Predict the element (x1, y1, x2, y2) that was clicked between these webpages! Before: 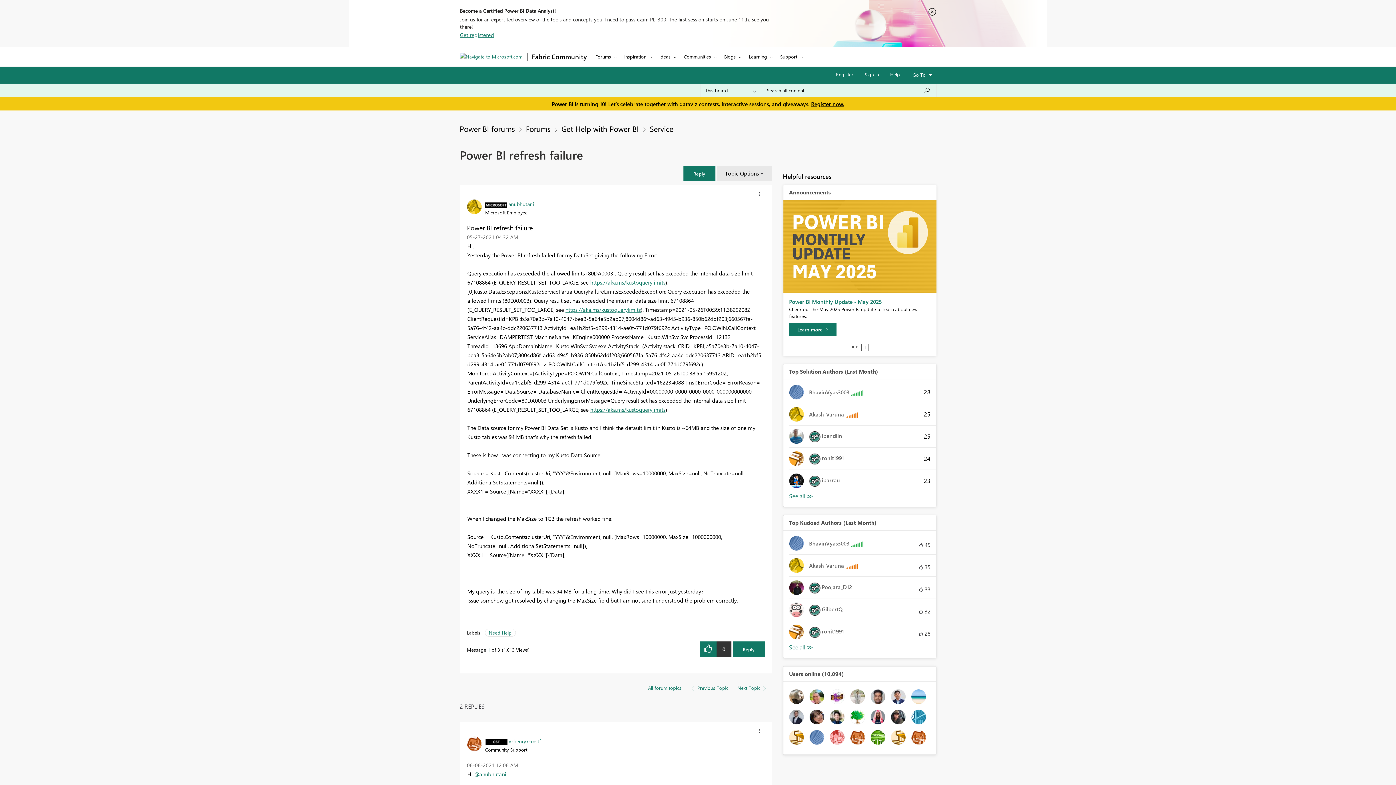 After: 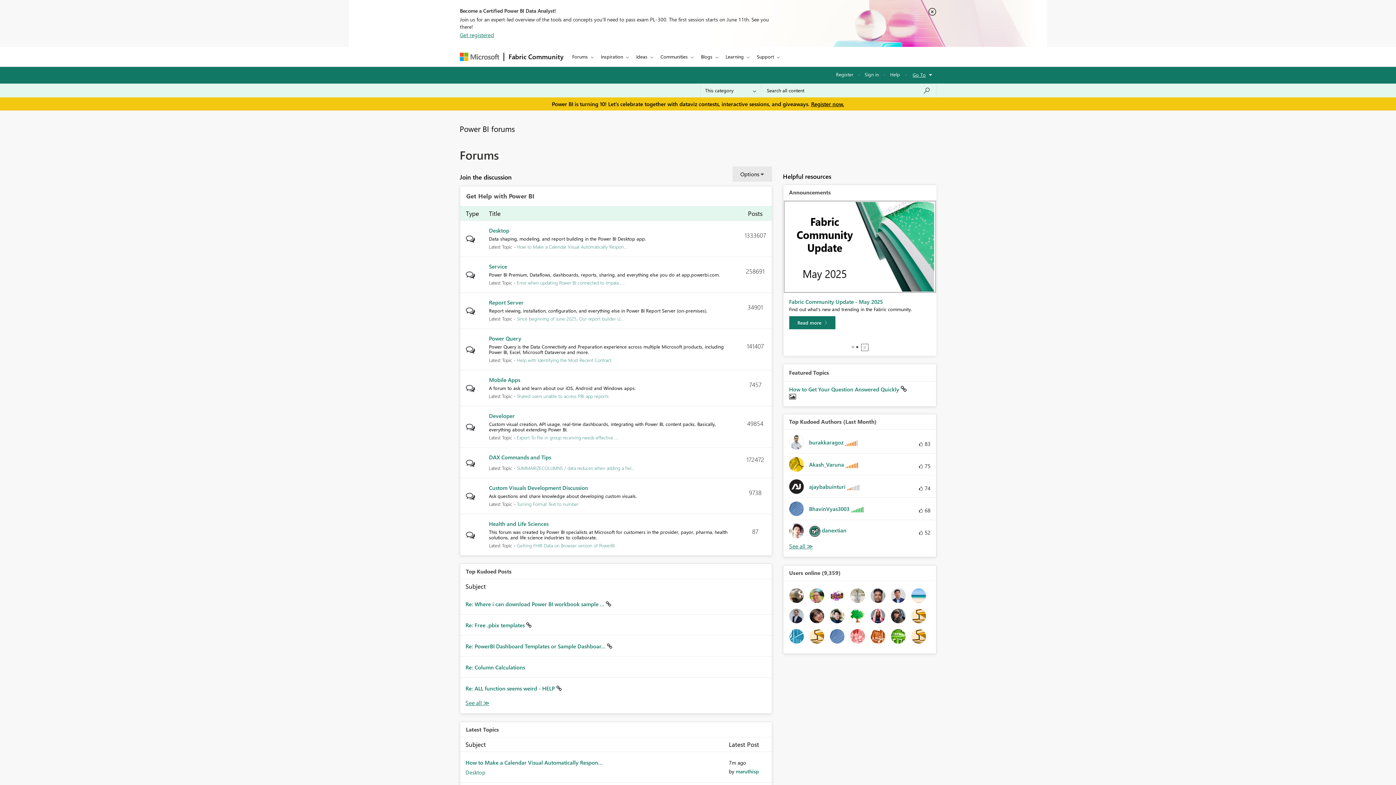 Action: bbox: (526, 123, 550, 133) label: Forums